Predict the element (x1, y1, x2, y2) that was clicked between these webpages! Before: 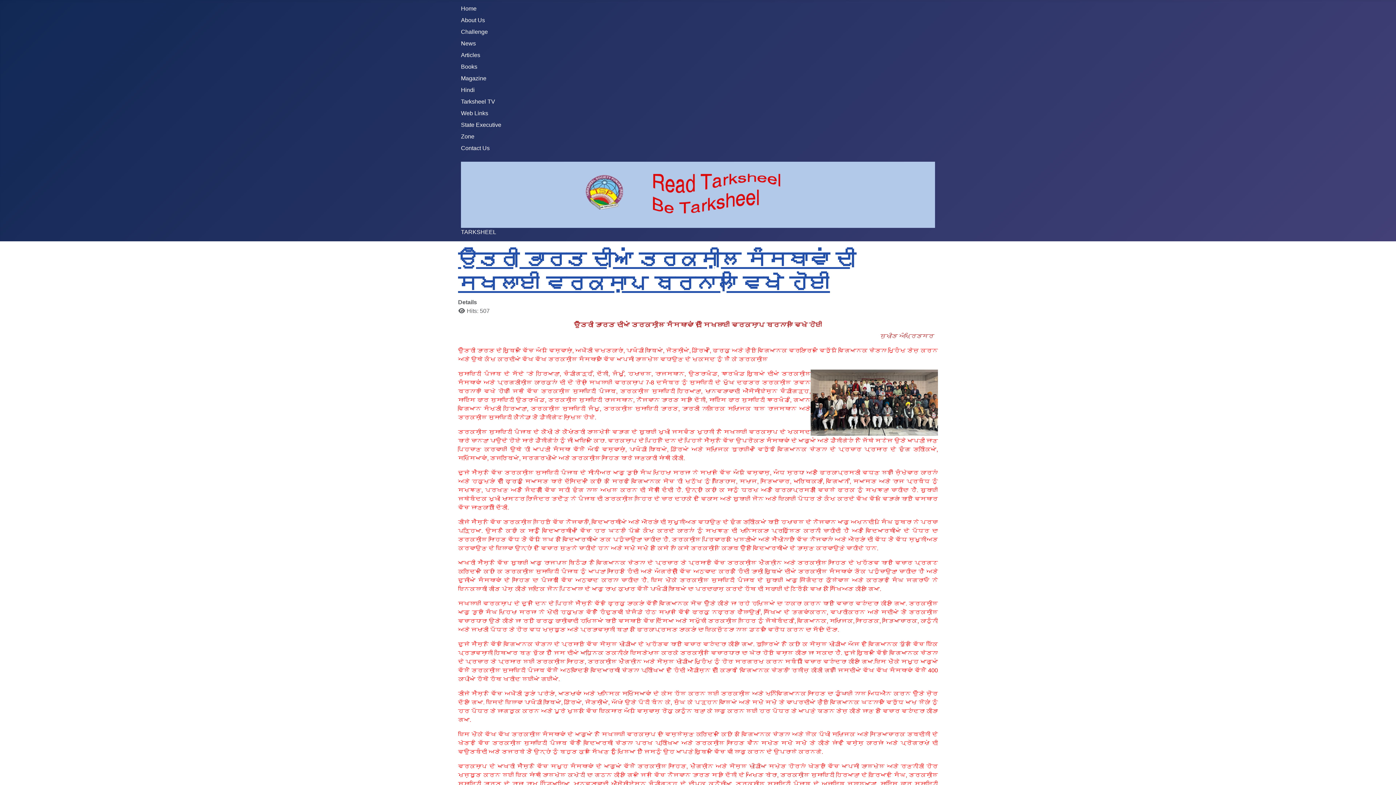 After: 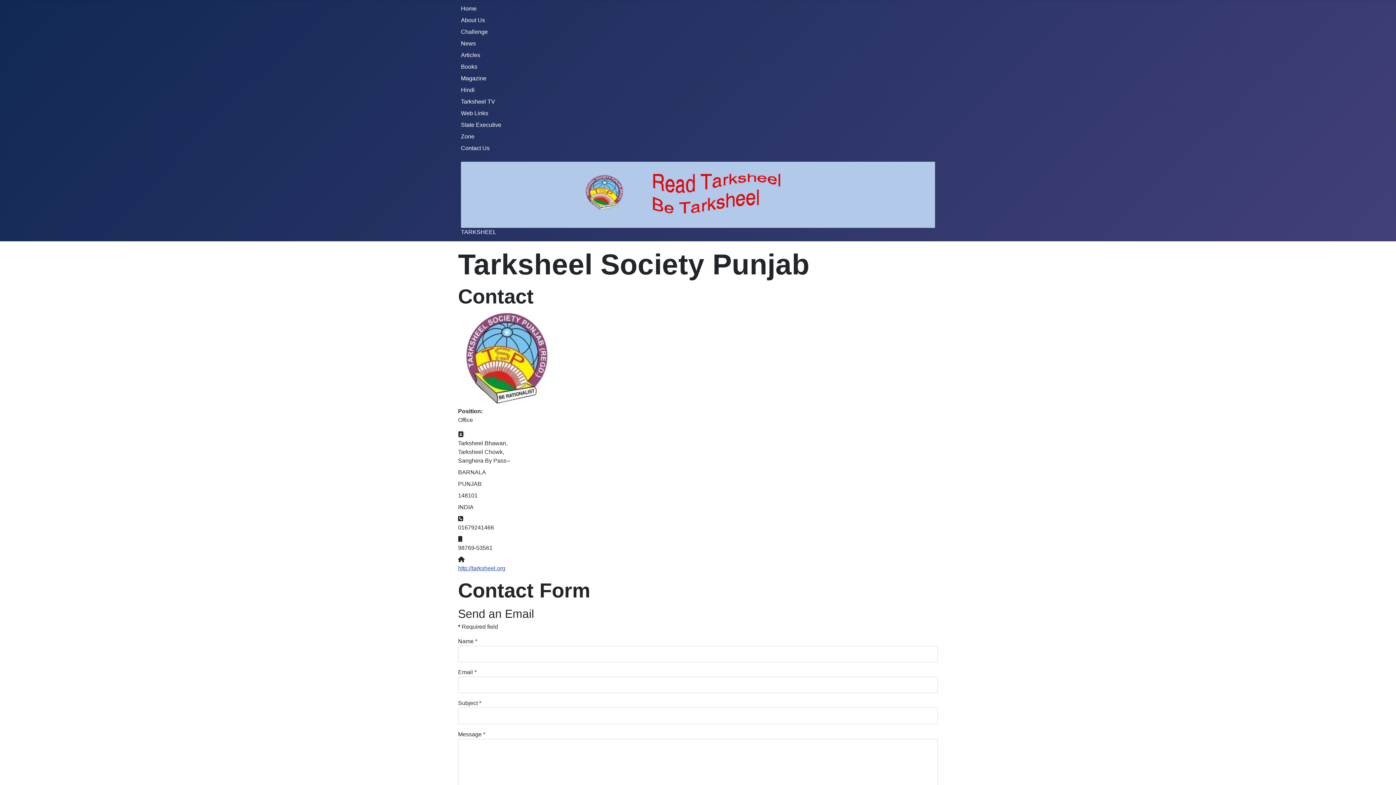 Action: bbox: (461, 145, 489, 151) label: Contact Us